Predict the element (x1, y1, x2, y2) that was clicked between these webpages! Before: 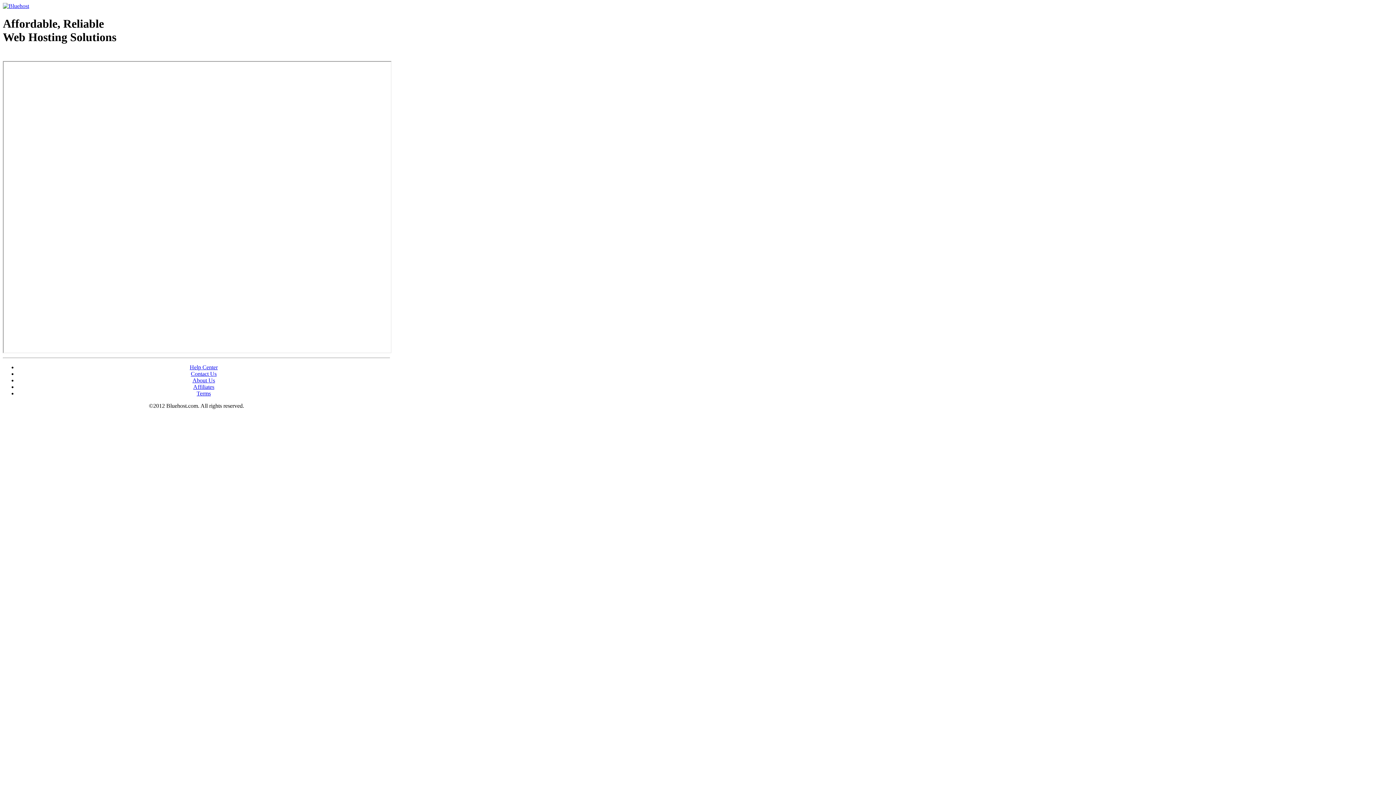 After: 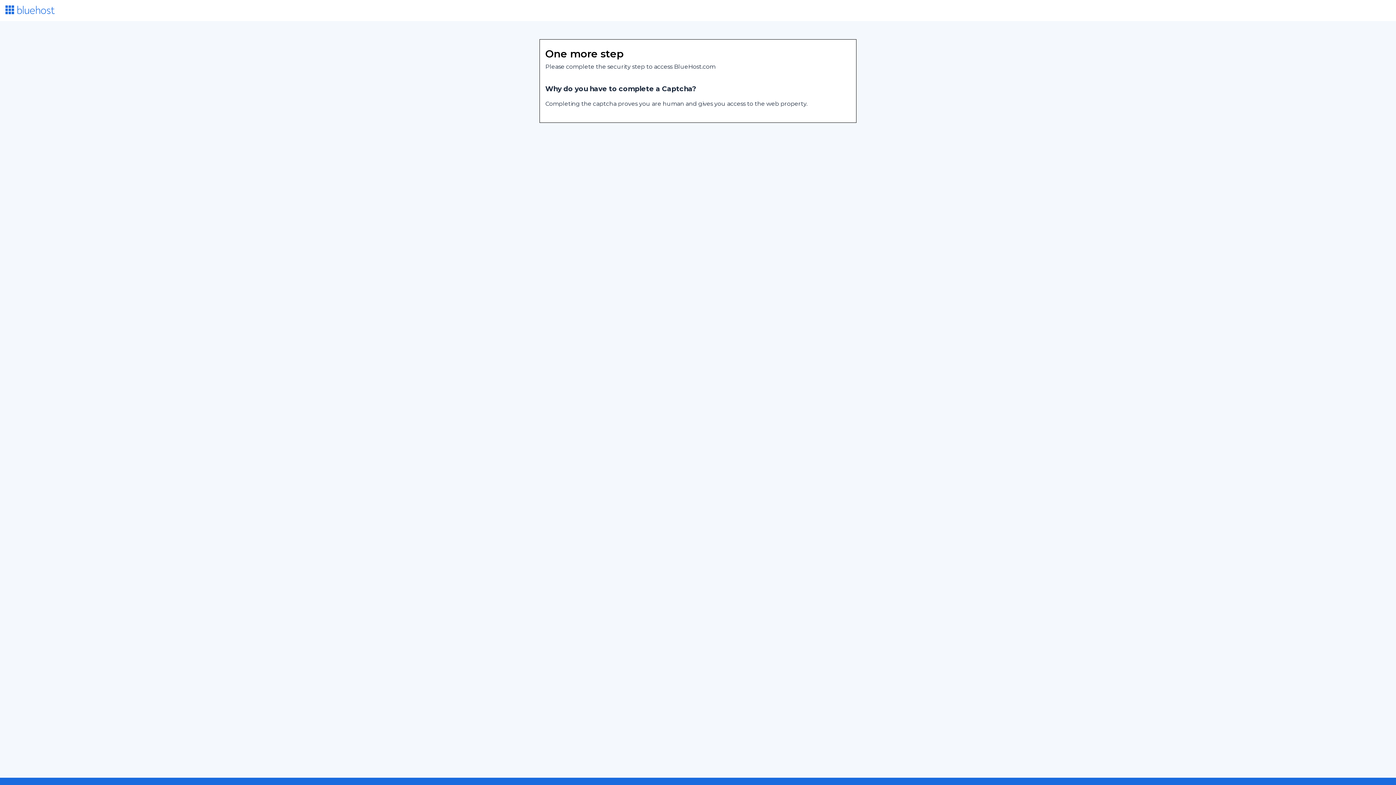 Action: bbox: (190, 370, 216, 377) label: Contact Us